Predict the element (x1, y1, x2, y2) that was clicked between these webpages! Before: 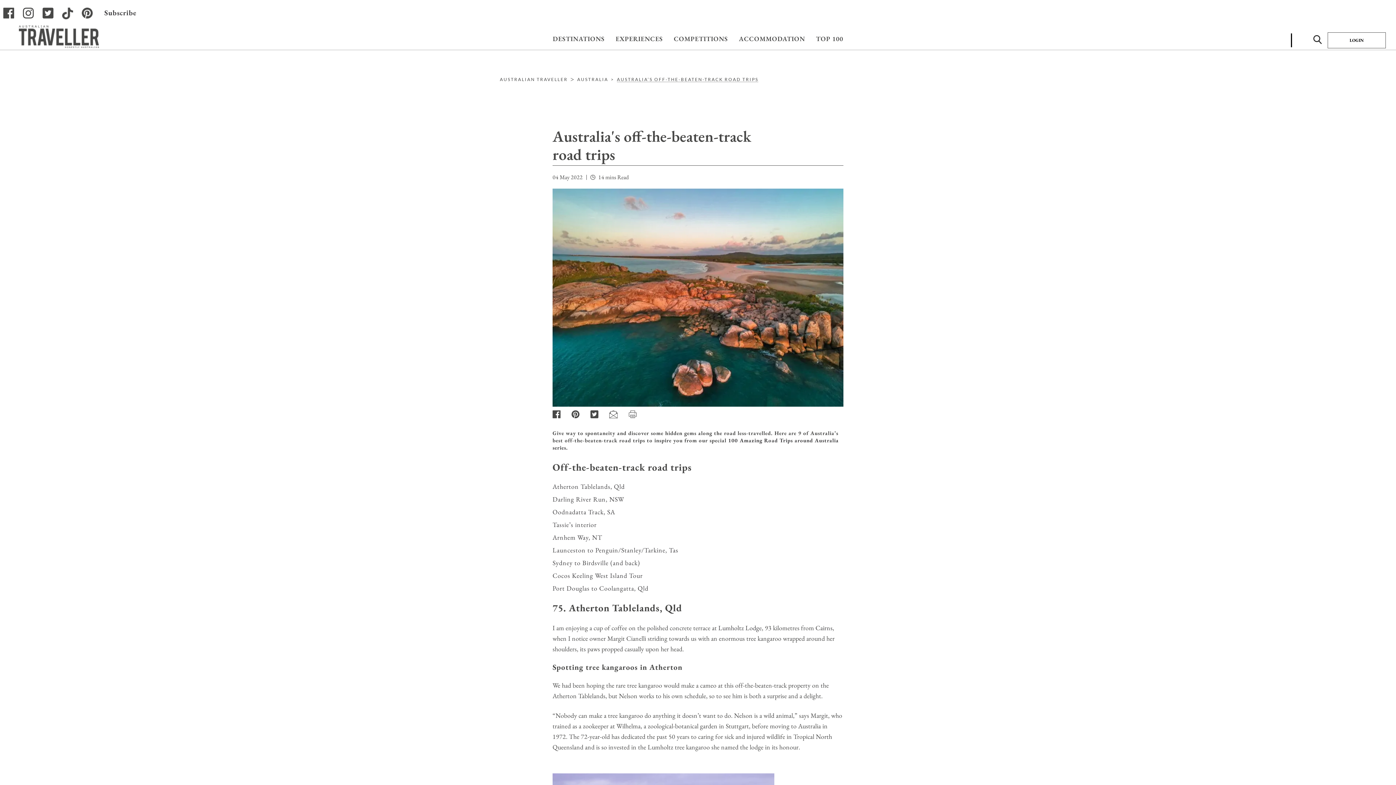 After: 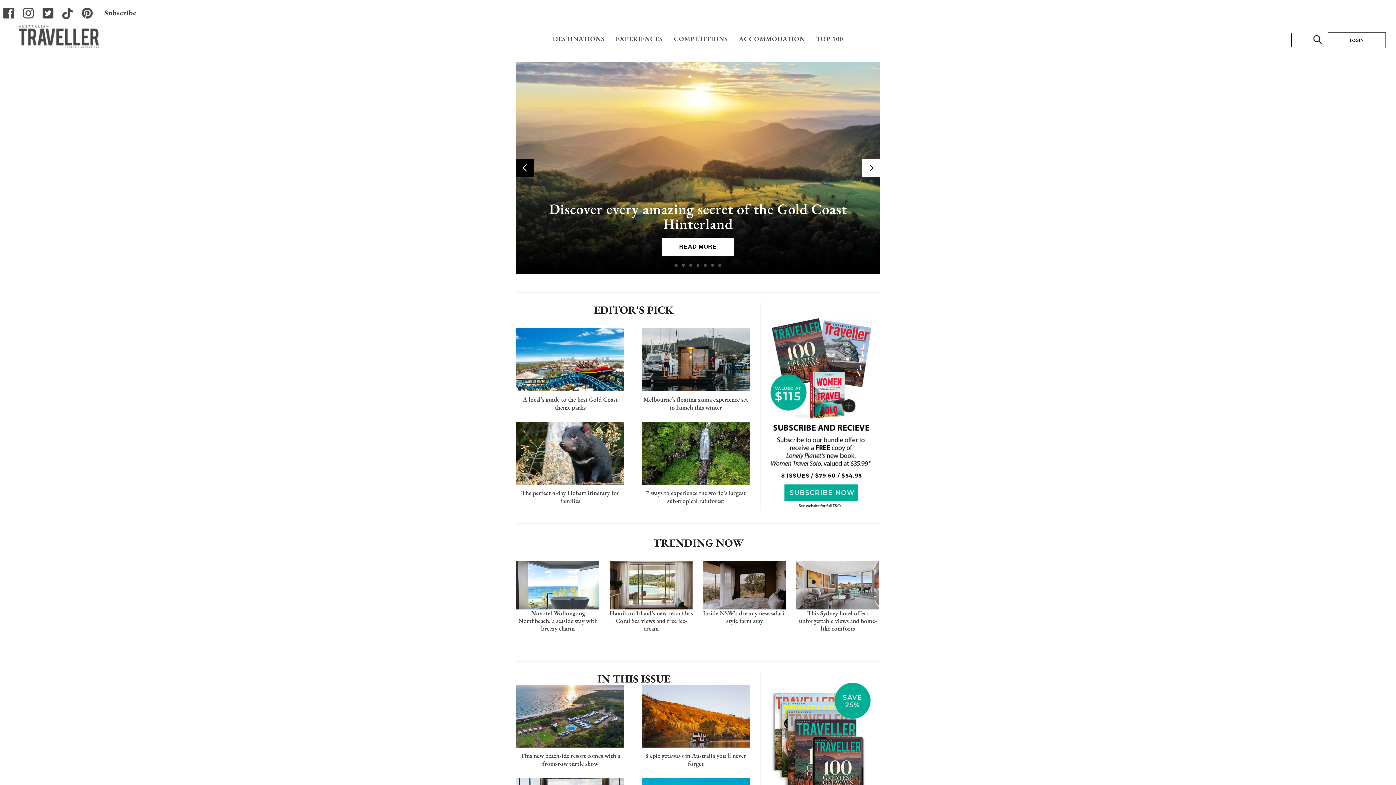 Action: label: Go to the home page bbox: (0, 18, 98, 52)